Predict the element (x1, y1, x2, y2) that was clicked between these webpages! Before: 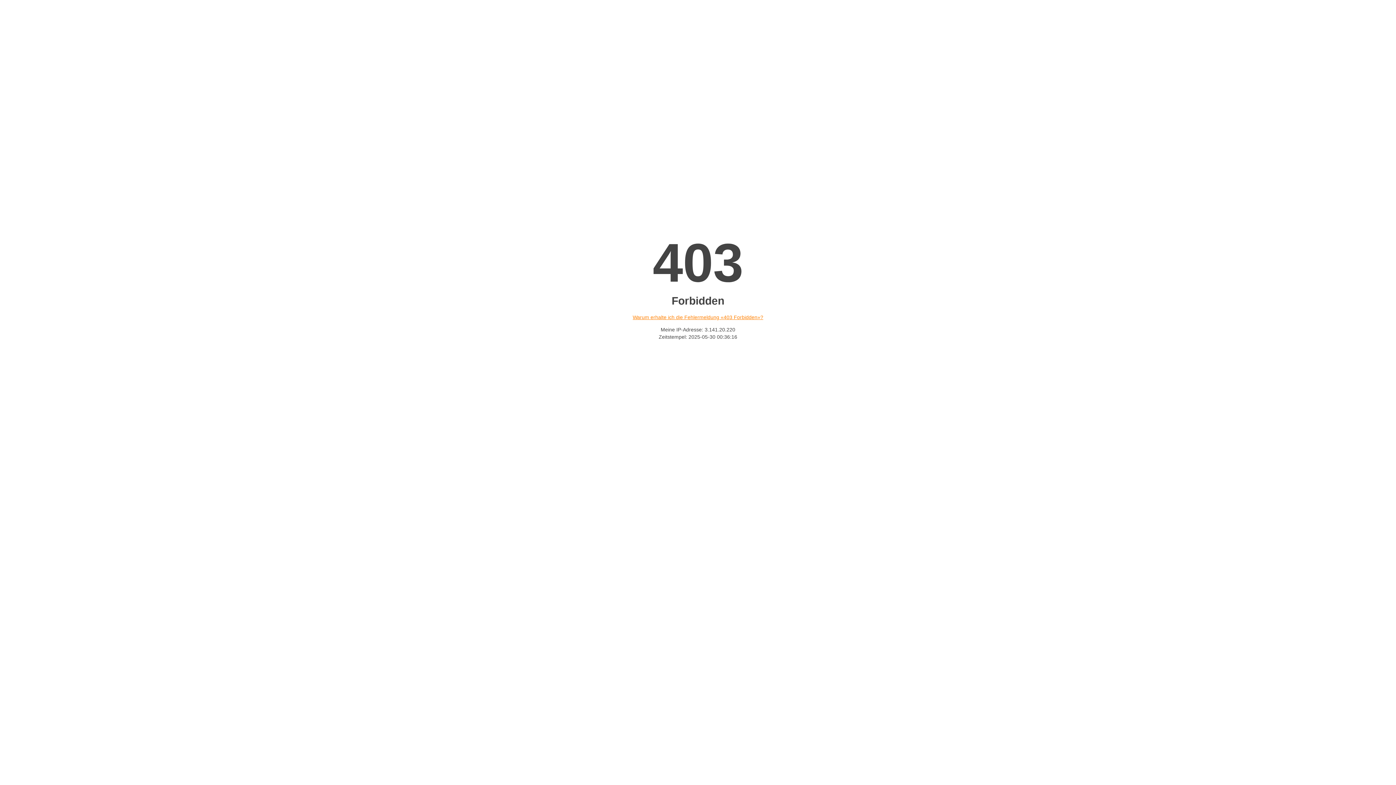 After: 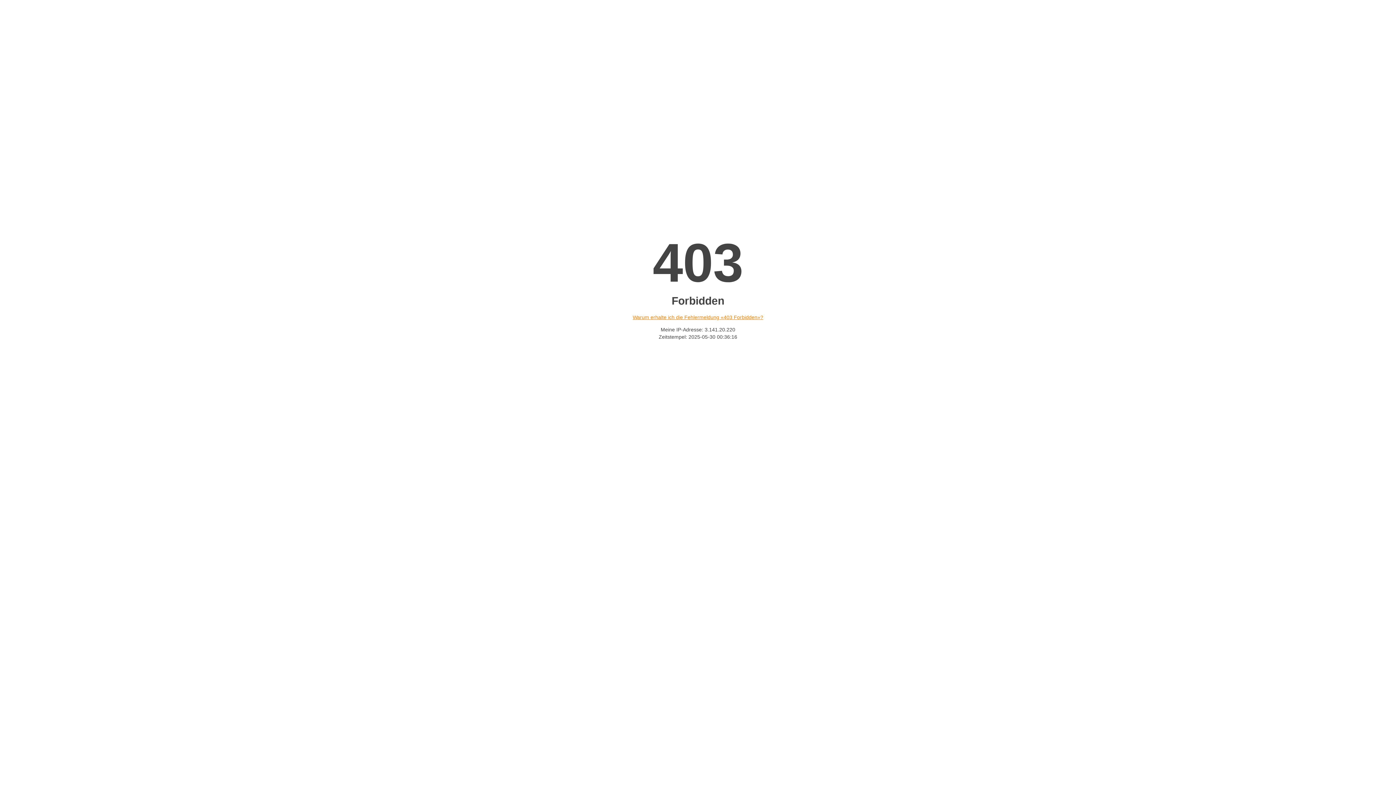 Action: bbox: (632, 314, 763, 320) label: Warum erhalte ich die Fehlermeldung «403 Forbidden»?